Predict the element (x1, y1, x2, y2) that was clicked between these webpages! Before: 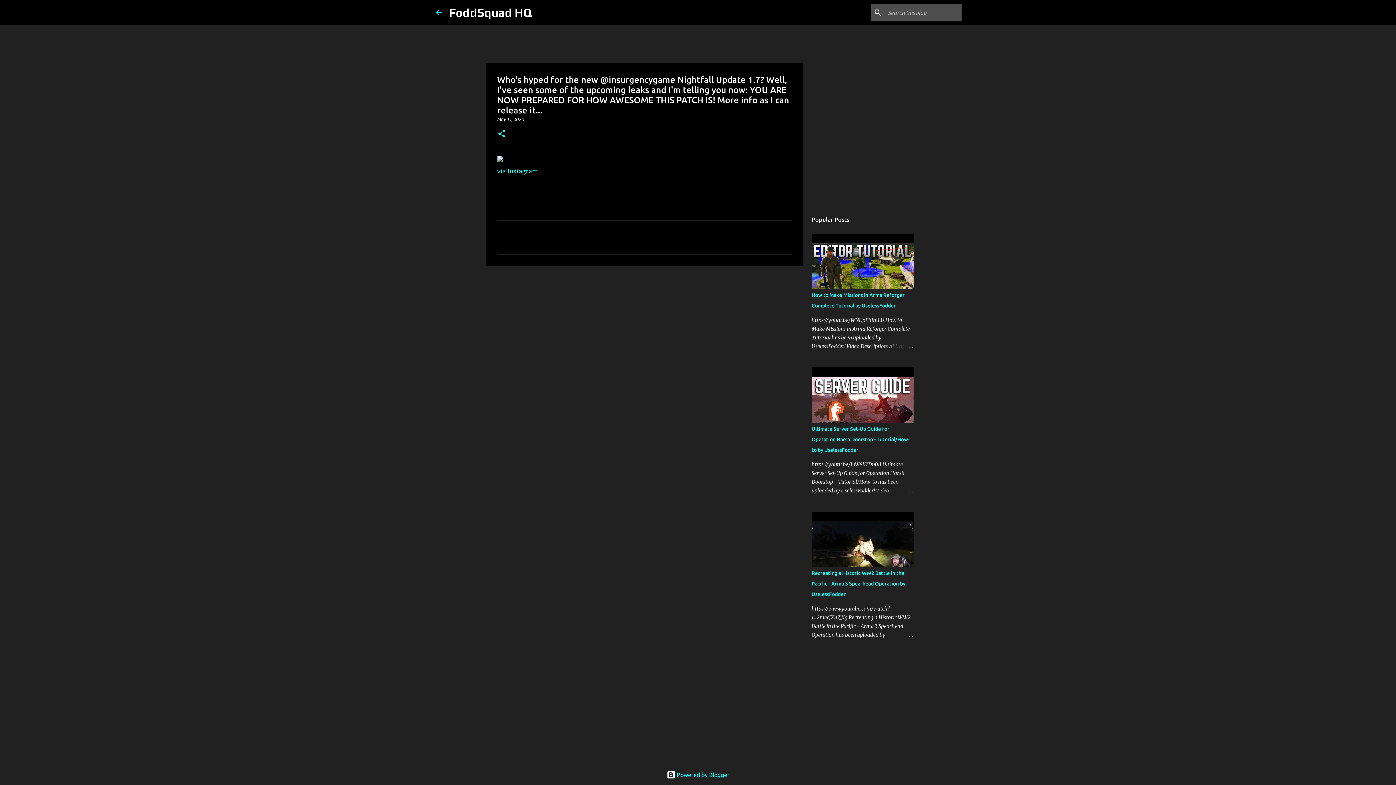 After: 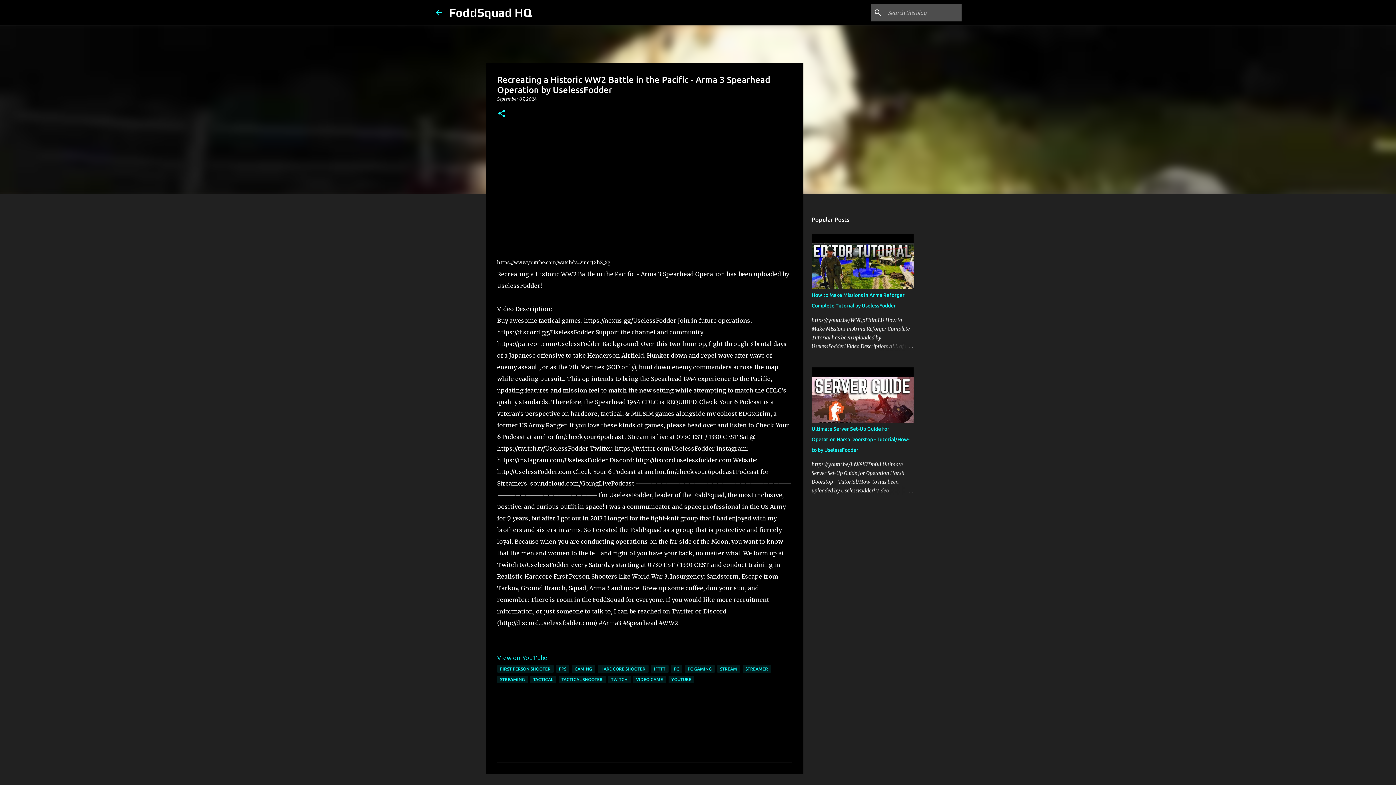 Action: bbox: (878, 630, 913, 639)